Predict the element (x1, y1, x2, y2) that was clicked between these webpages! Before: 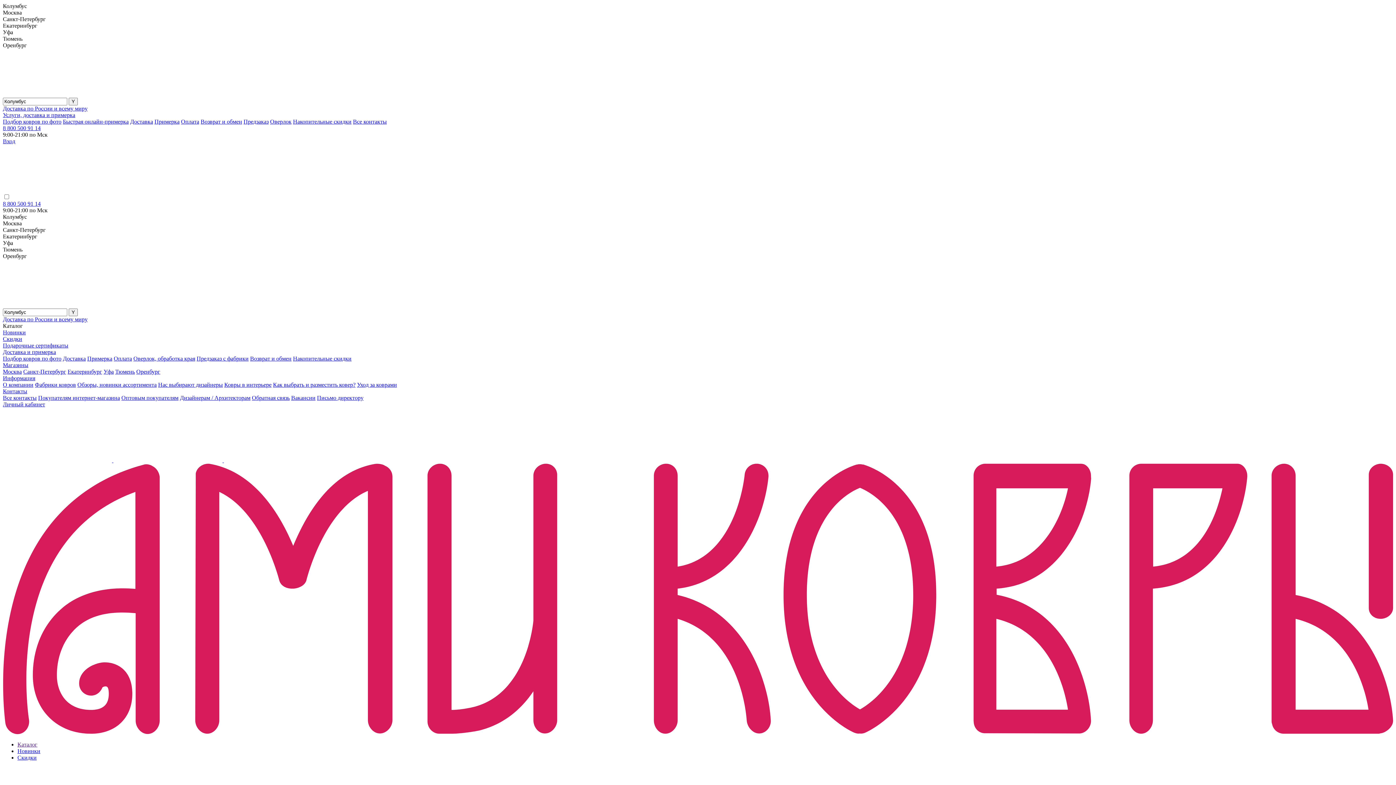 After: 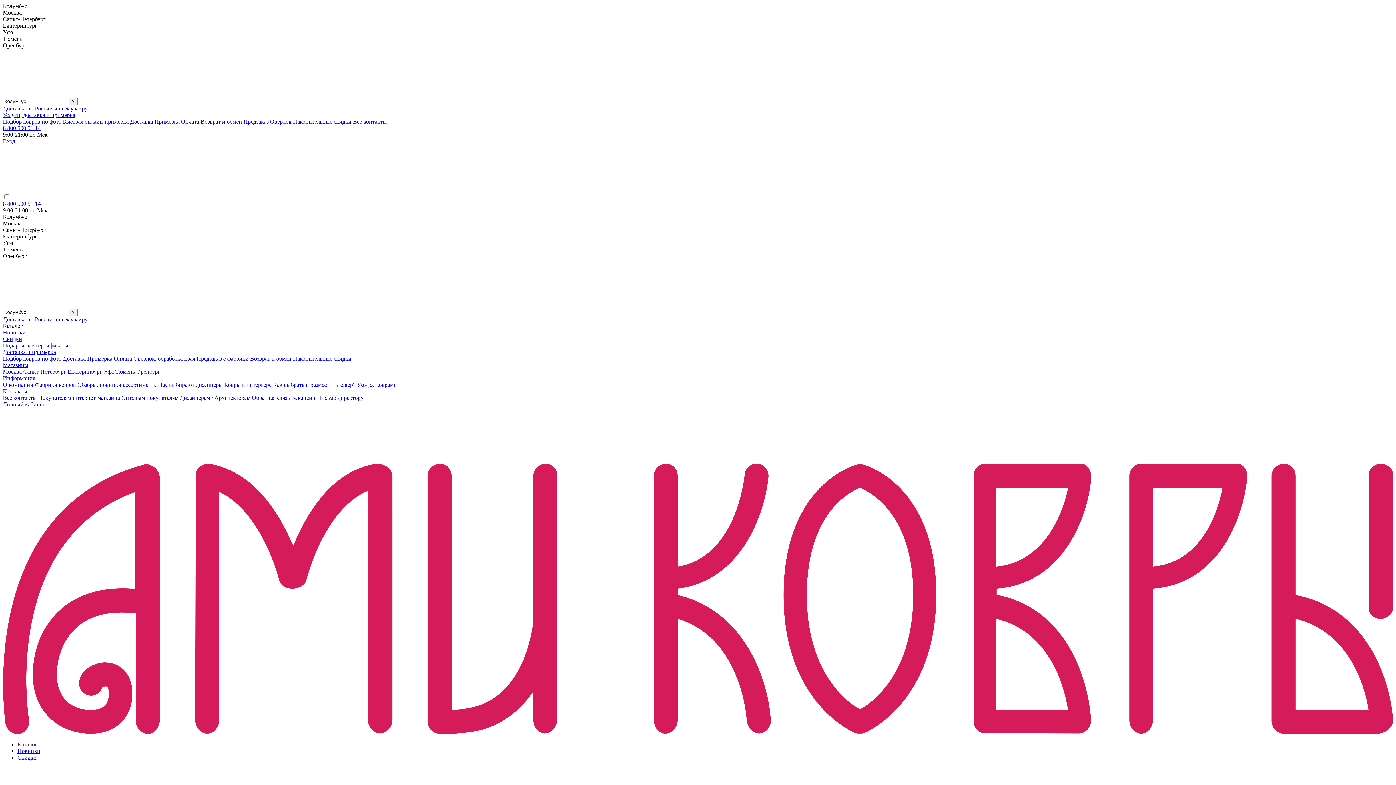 Action: bbox: (243, 118, 268, 124) label: Предзаказ